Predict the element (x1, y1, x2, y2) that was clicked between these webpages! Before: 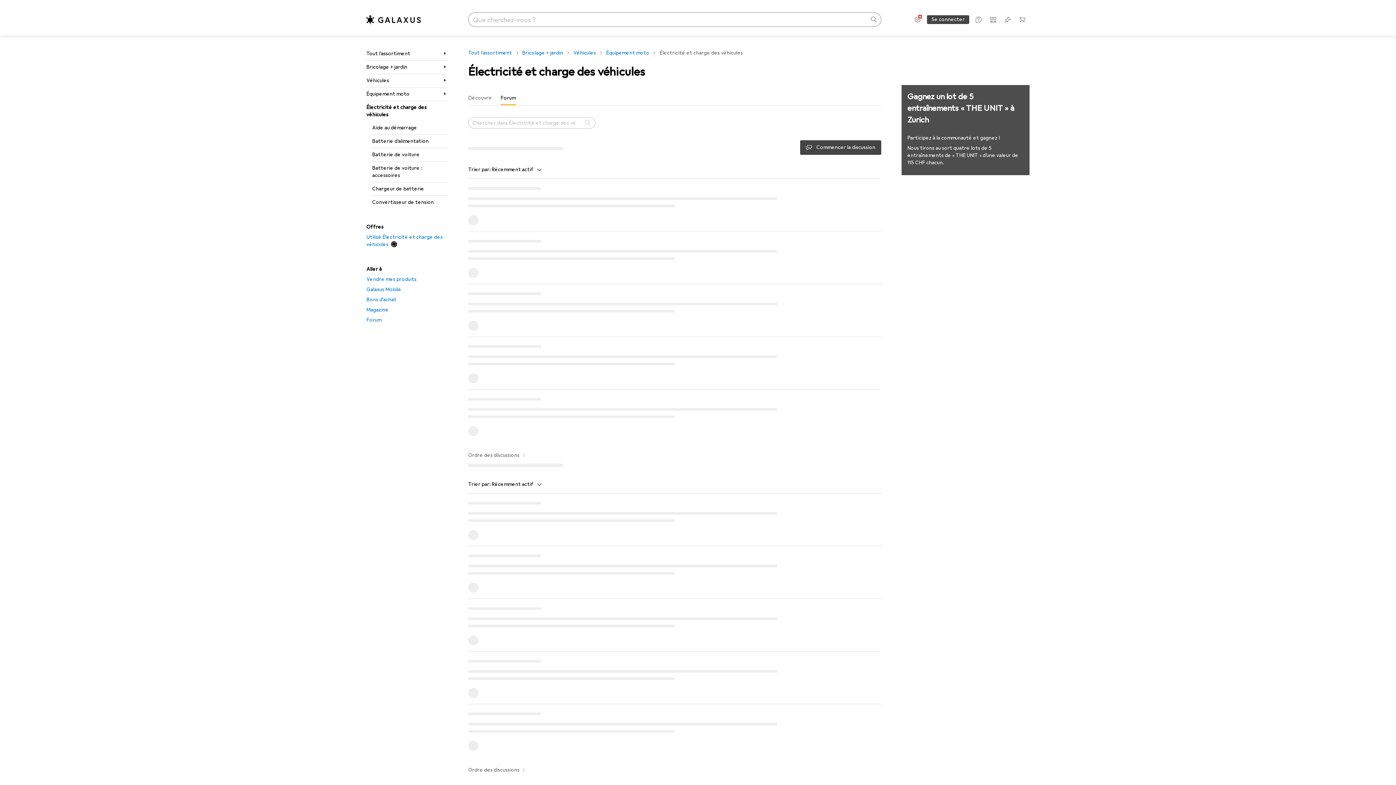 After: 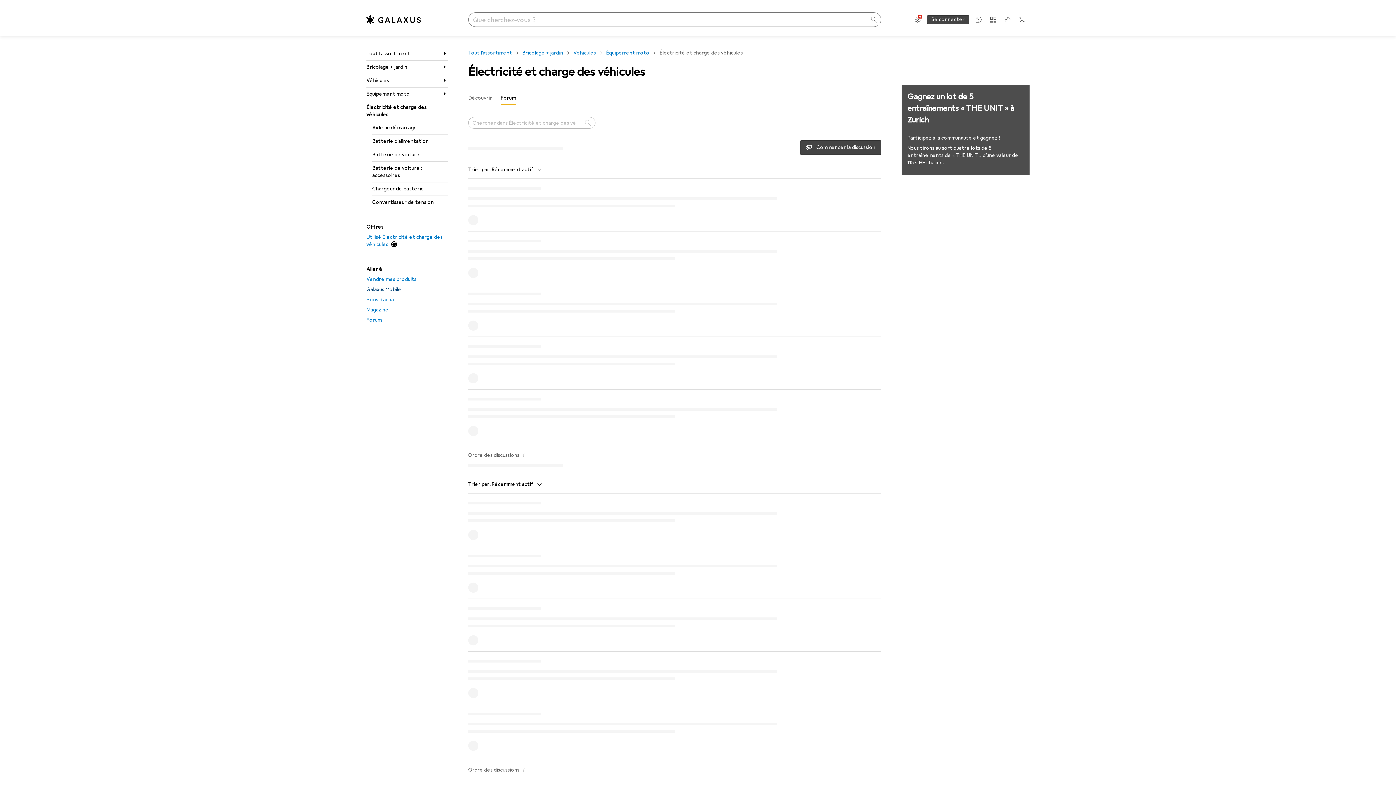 Action: bbox: (366, 284, 448, 294) label: Galaxus Mobile